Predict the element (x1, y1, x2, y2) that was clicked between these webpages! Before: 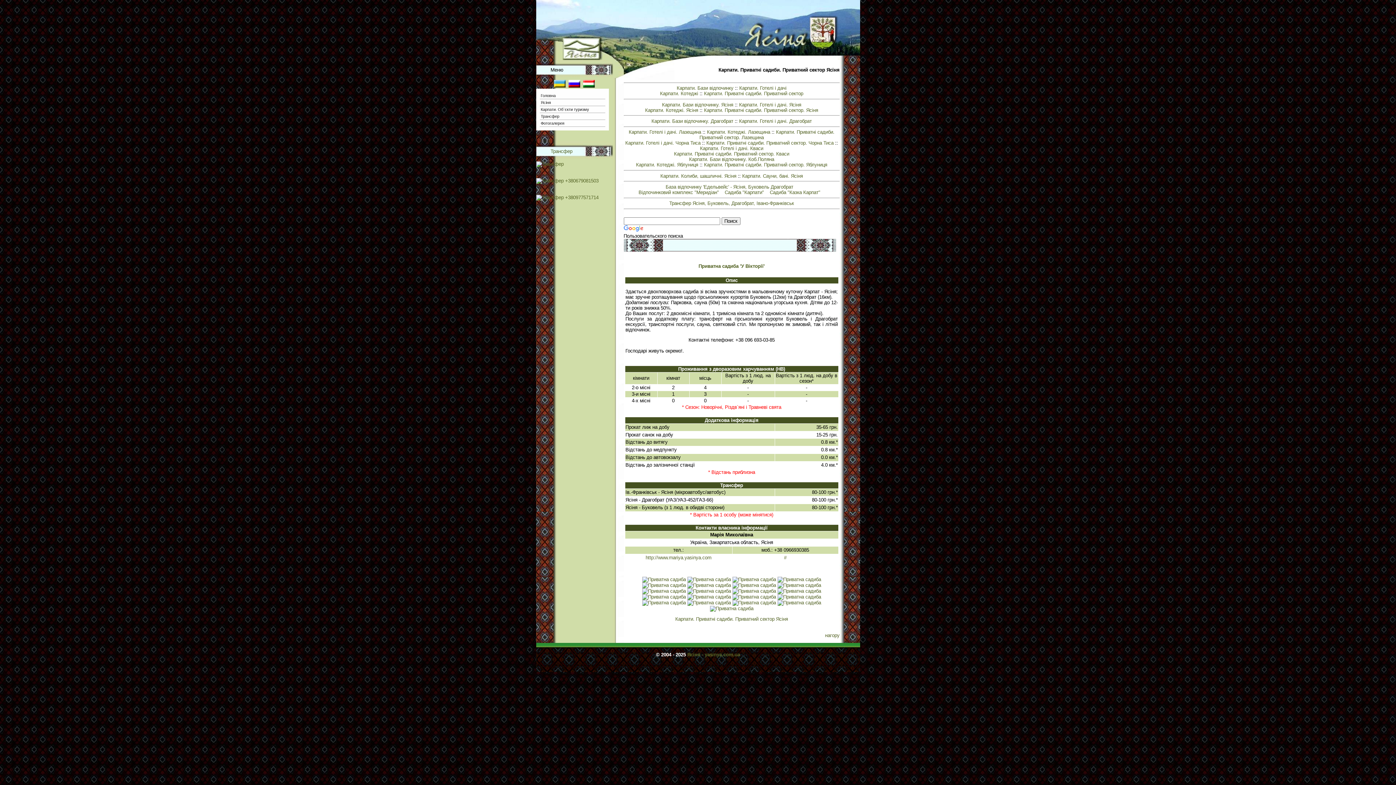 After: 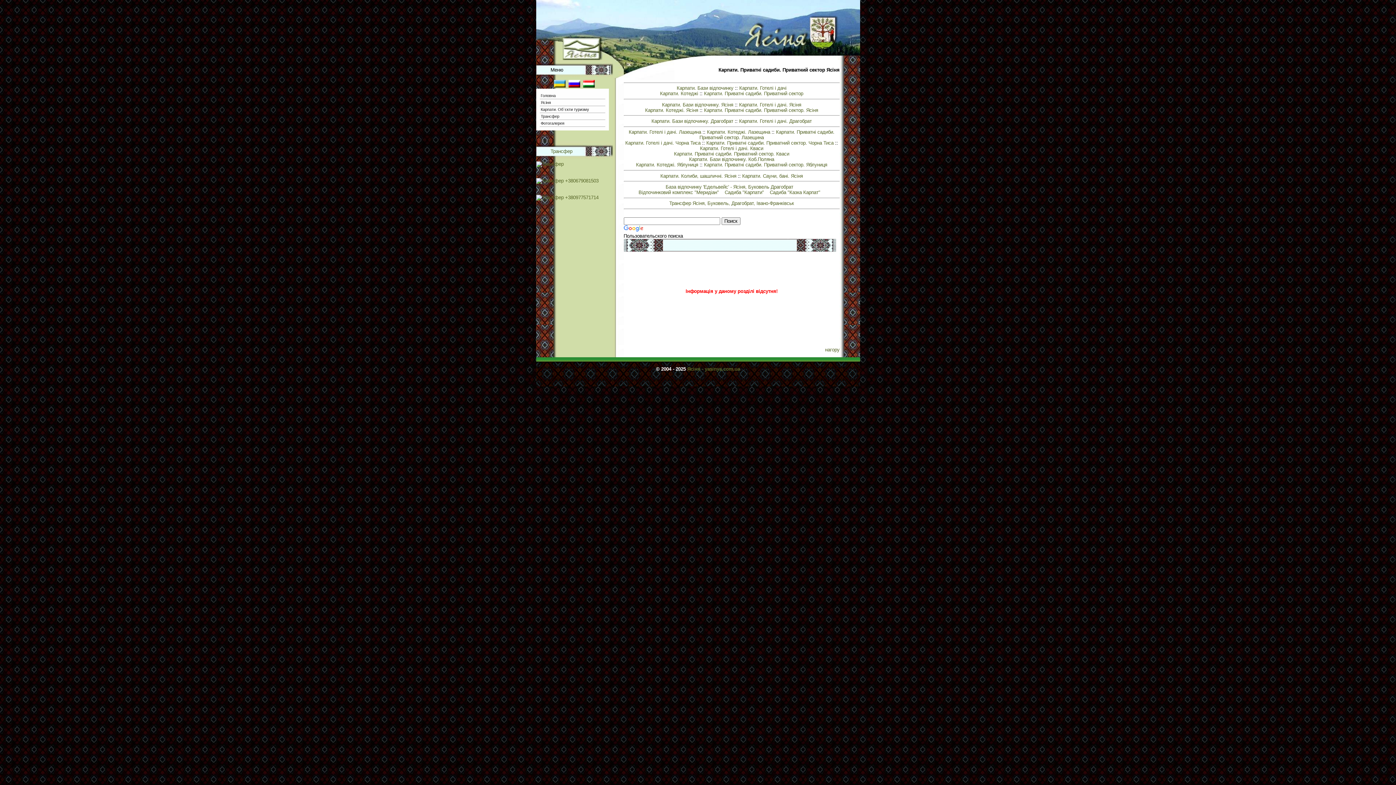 Action: bbox: (704, 162, 827, 167) label: Карпати. Приватні садиби. Приватний сектор. Яблуниця